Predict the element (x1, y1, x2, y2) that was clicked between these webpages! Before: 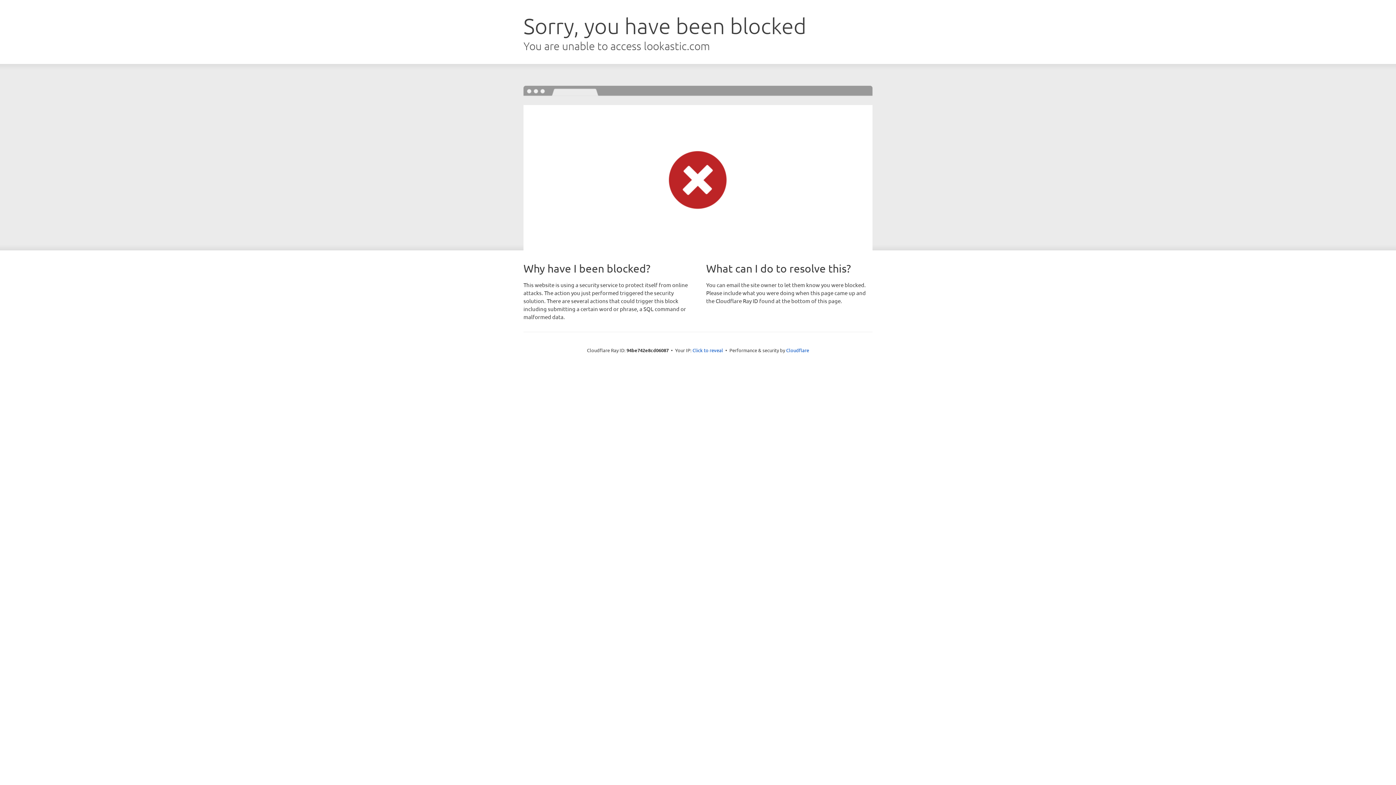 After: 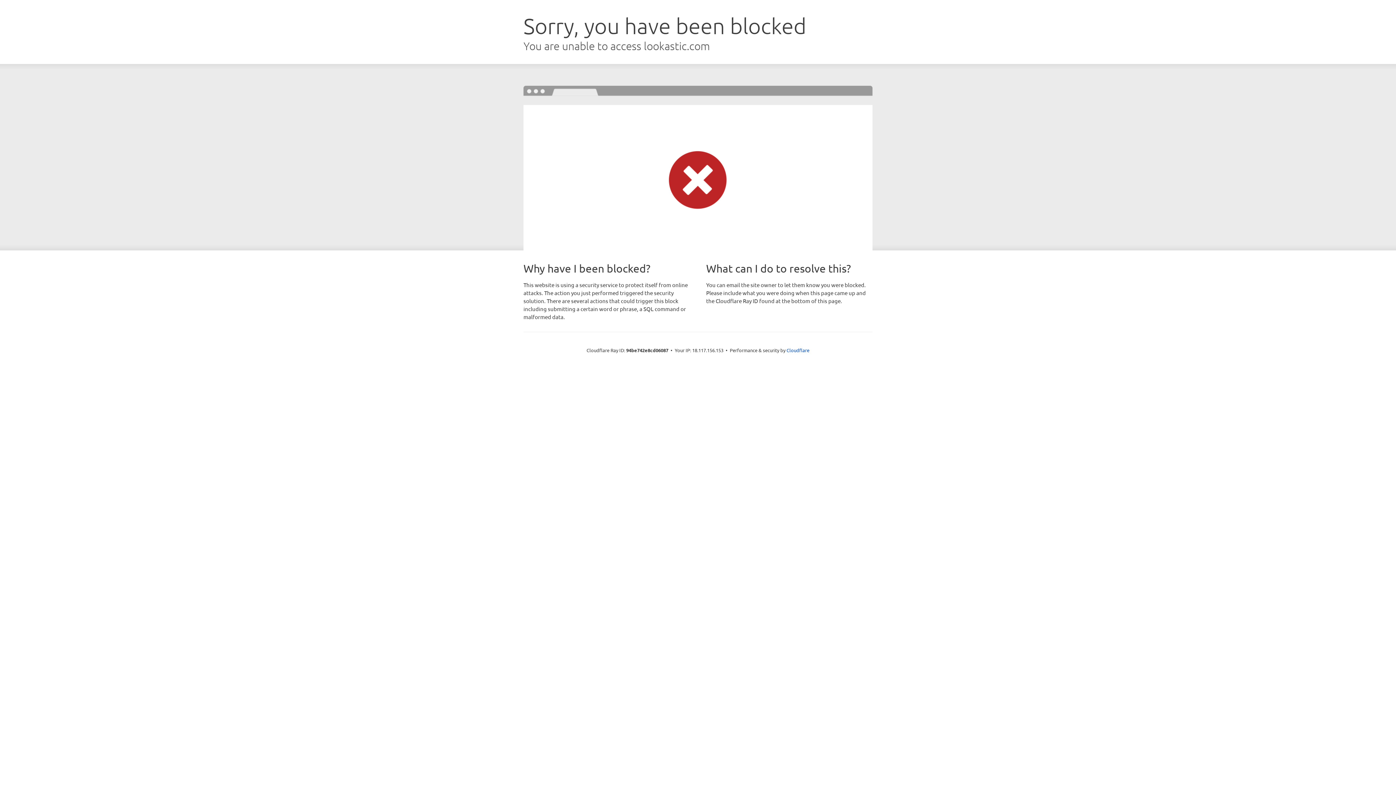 Action: bbox: (692, 346, 723, 353) label: Click to reveal